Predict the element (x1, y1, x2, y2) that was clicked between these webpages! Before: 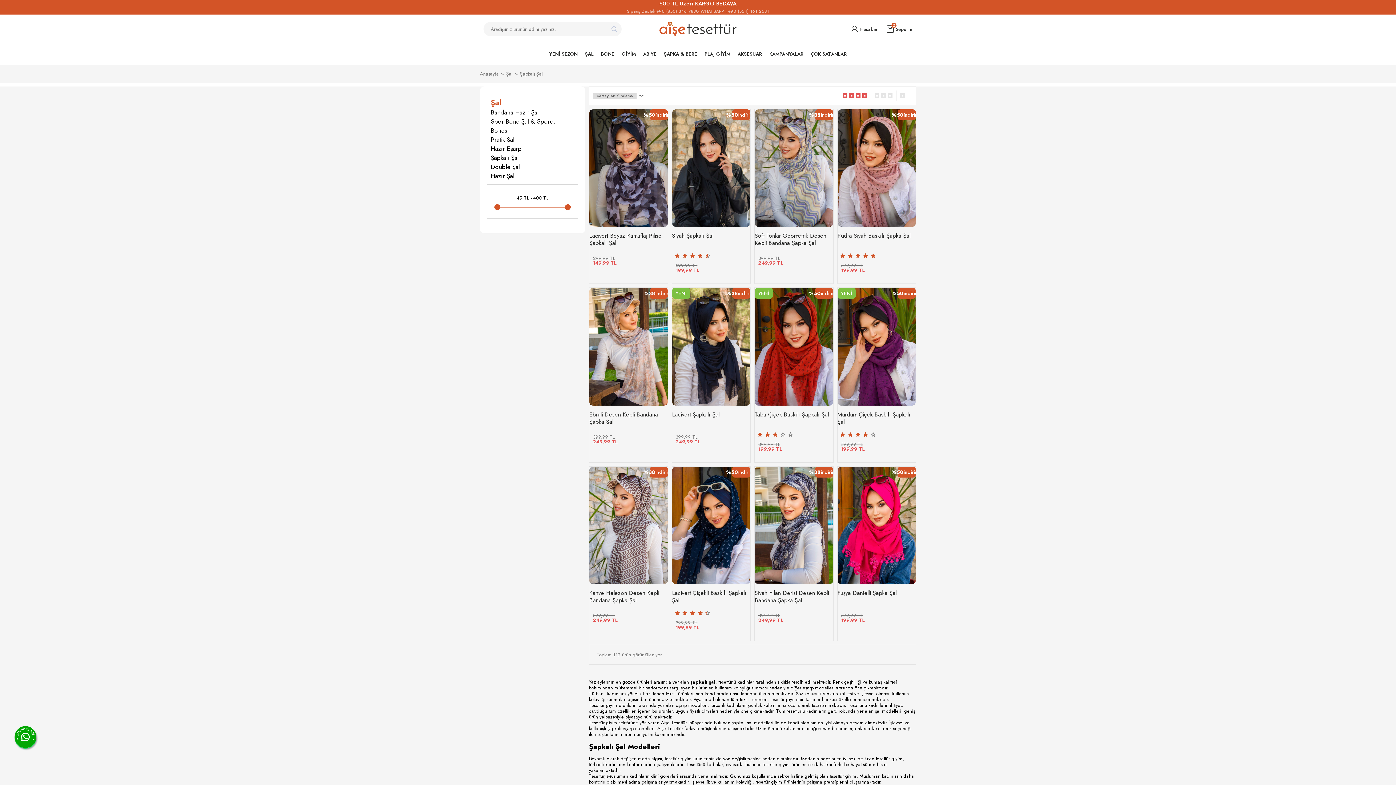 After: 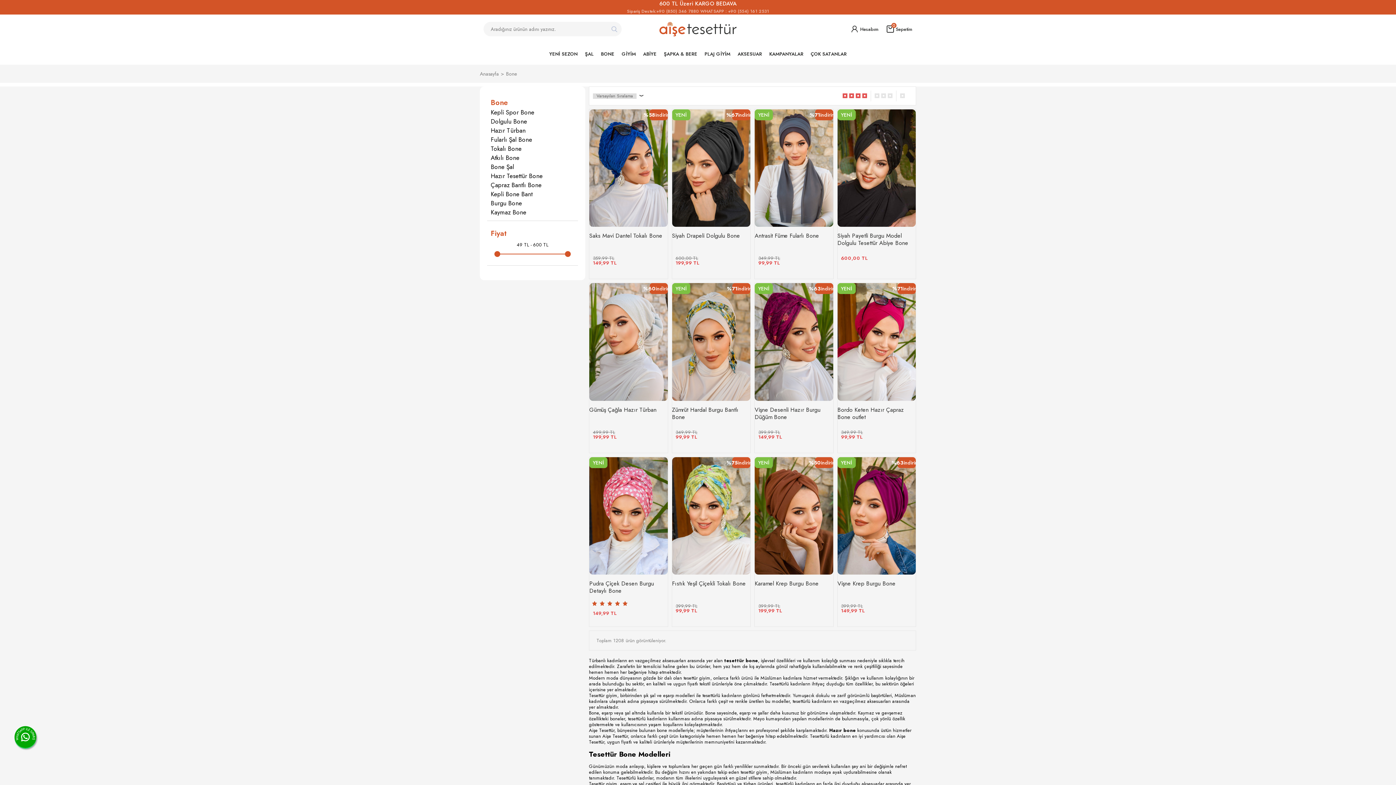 Action: bbox: (601, 46, 614, 61) label: BONE